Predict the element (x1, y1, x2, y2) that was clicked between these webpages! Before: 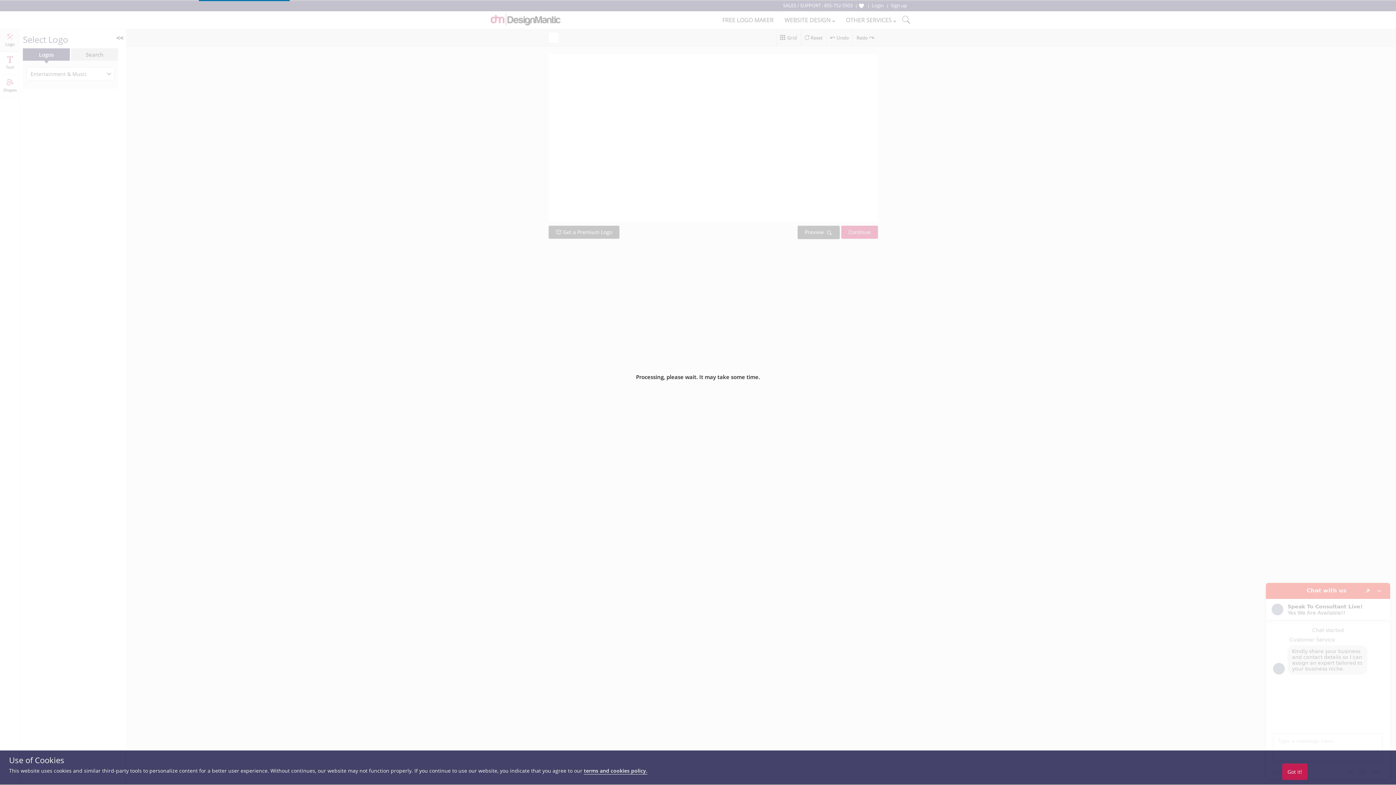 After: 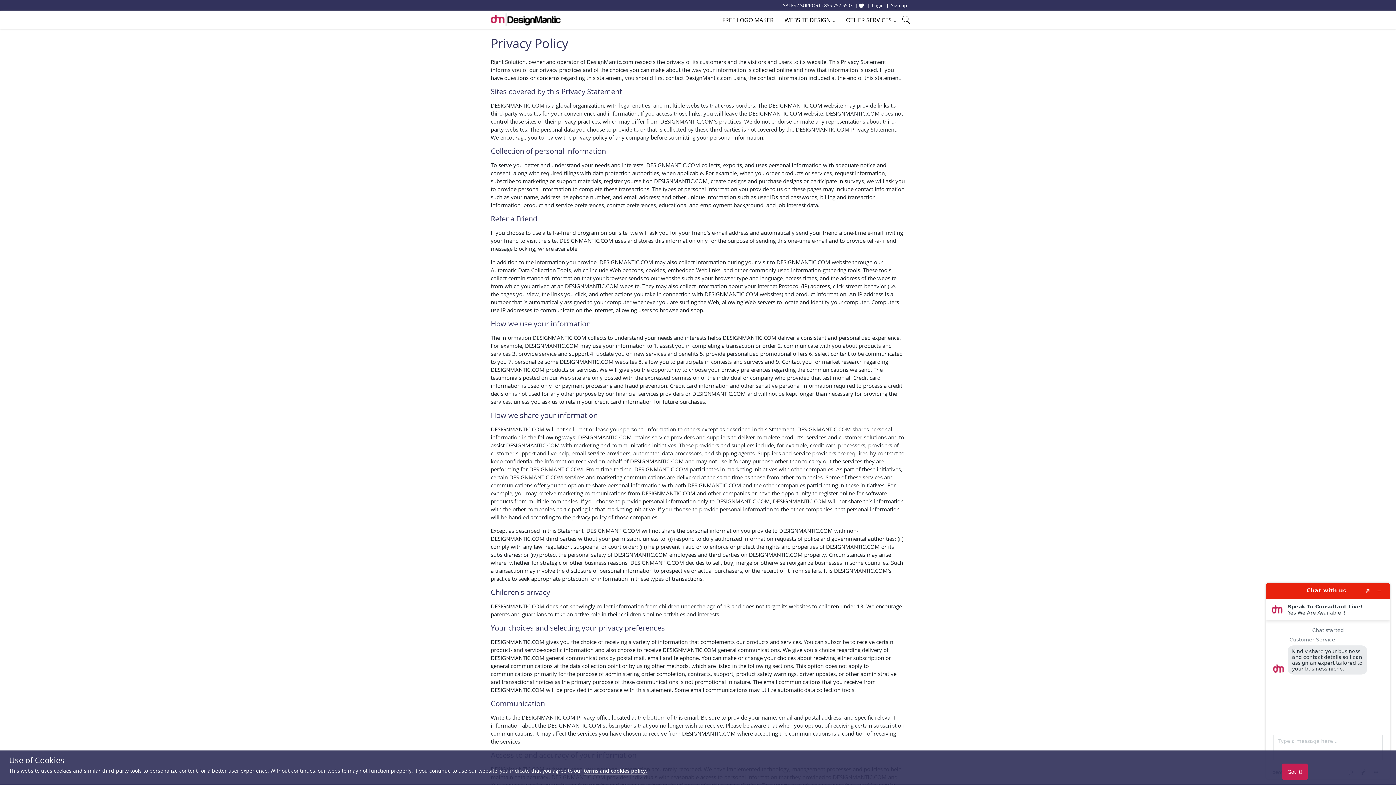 Action: bbox: (584, 767, 647, 774) label: terms and cookies policy.